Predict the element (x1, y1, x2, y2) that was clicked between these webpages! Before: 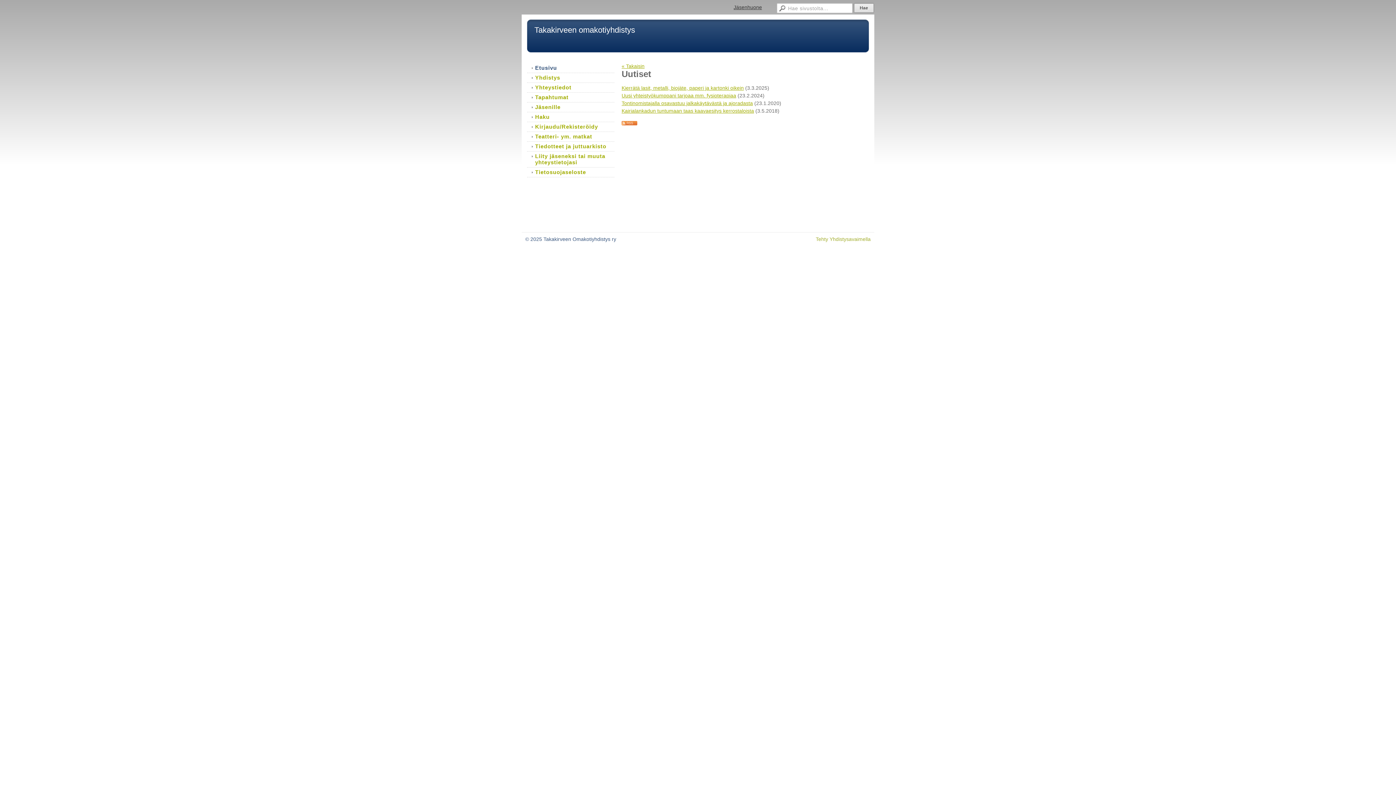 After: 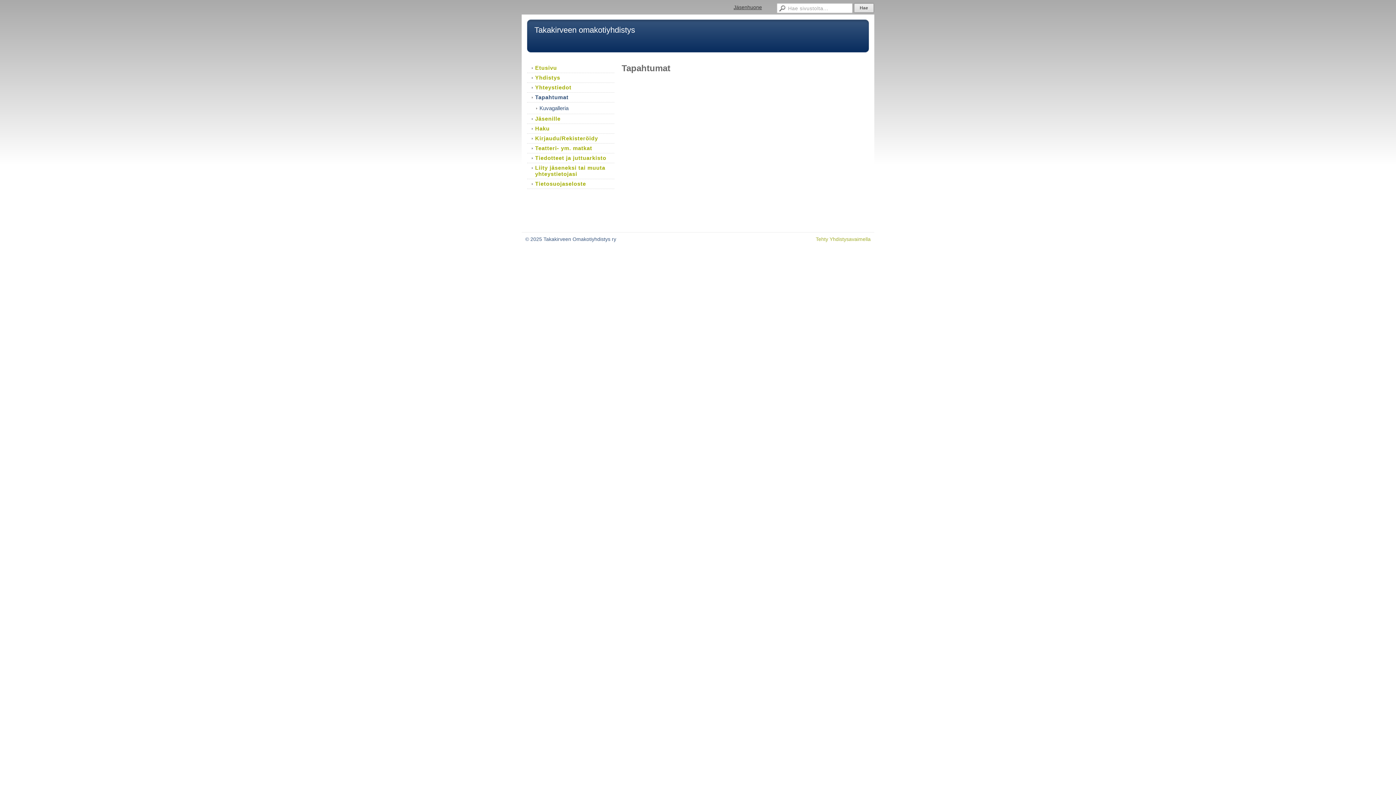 Action: label: Tapahtumat bbox: (527, 92, 614, 102)